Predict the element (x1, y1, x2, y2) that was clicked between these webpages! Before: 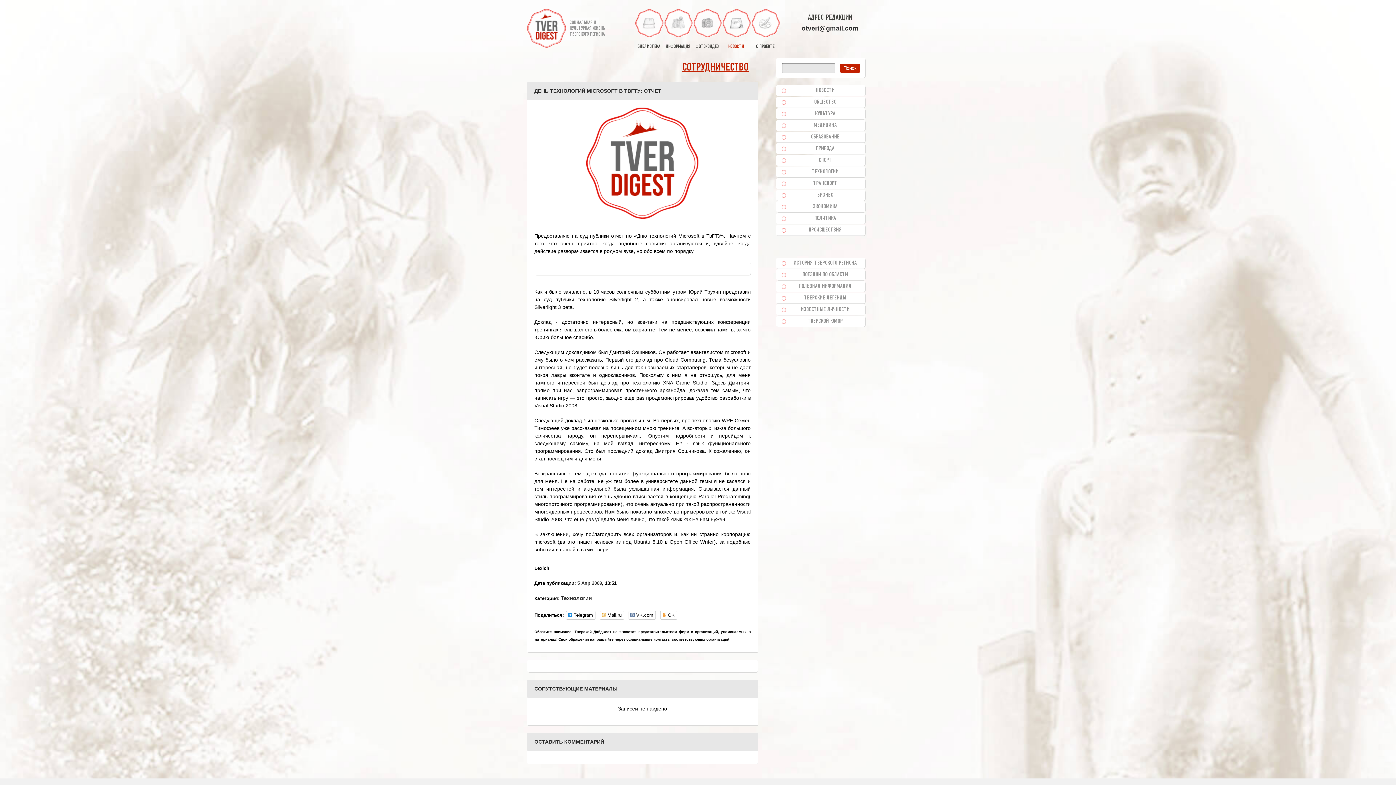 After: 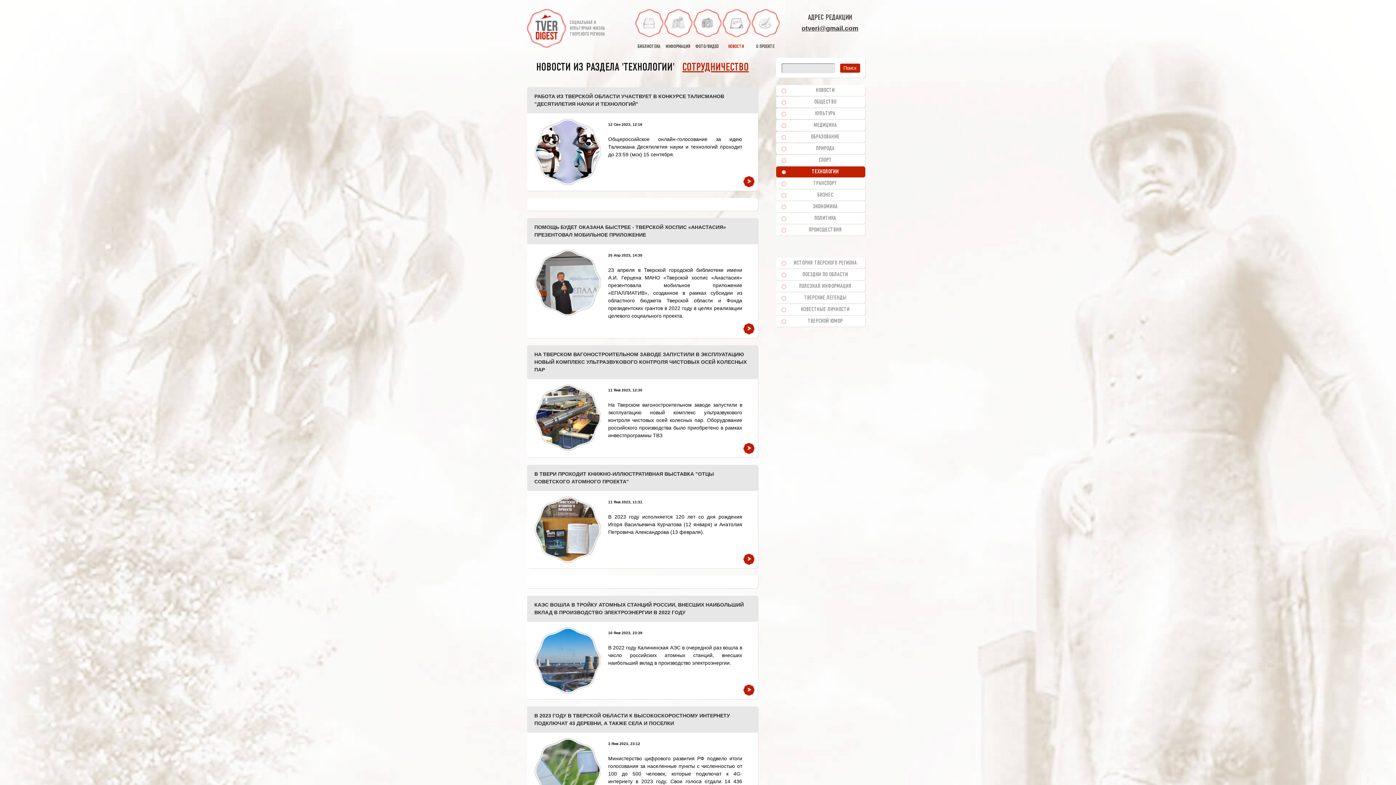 Action: bbox: (561, 595, 592, 601) label: Технологии